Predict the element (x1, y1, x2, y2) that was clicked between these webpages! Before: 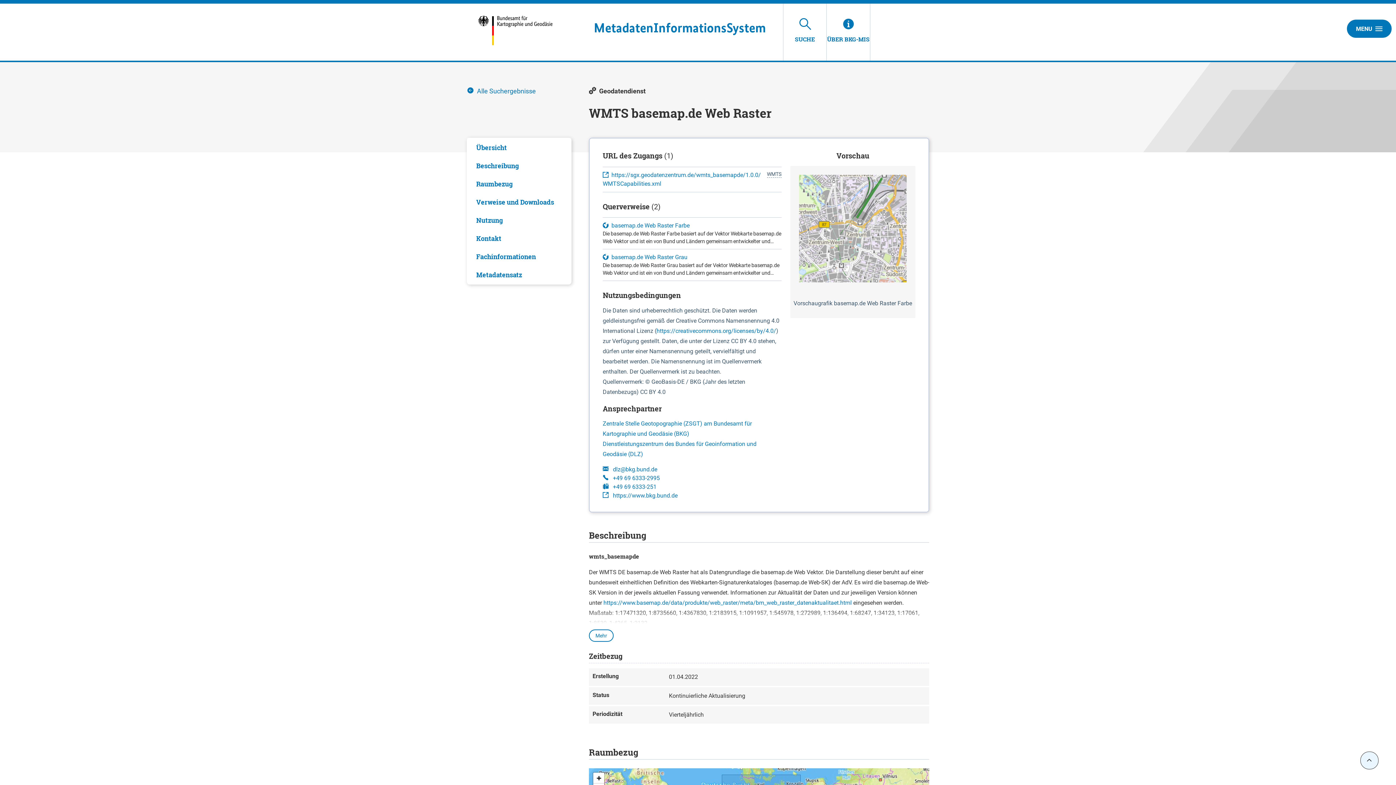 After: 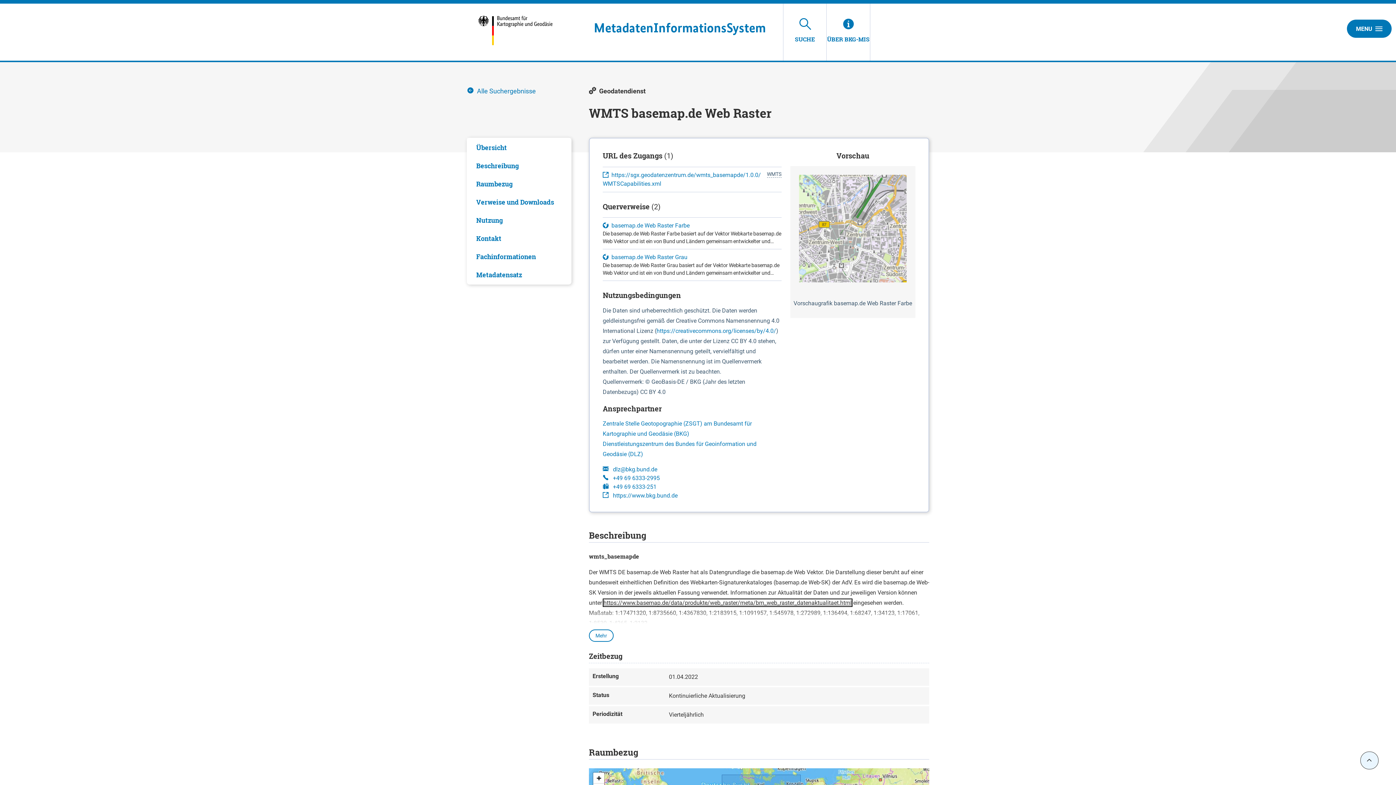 Action: bbox: (603, 599, 852, 606) label: https://www.basemap.de/data/produkte/web_raster/meta/bm_web_raster_datenaktualitaet.html